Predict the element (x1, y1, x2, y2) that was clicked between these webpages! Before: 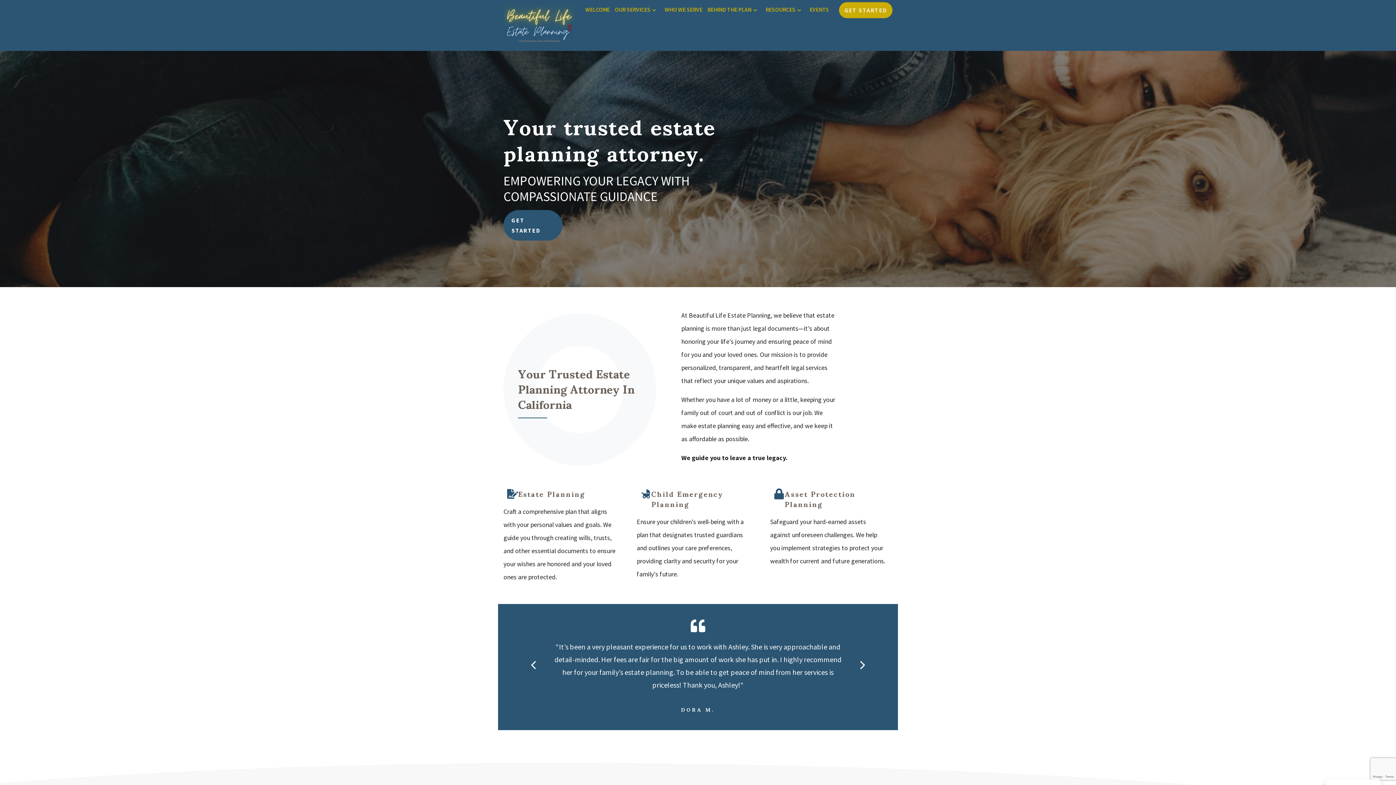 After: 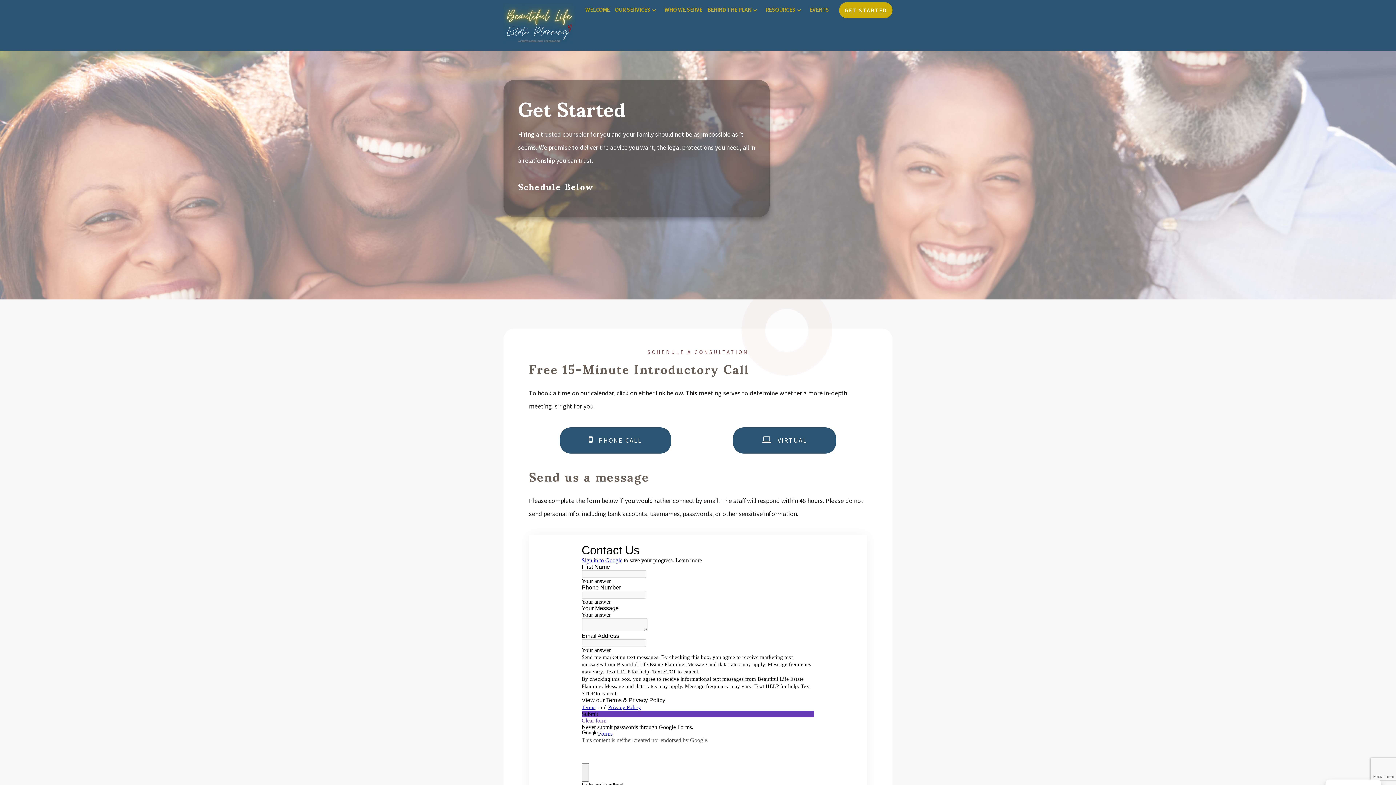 Action: label: GET STARTED bbox: (503, 210, 562, 240)